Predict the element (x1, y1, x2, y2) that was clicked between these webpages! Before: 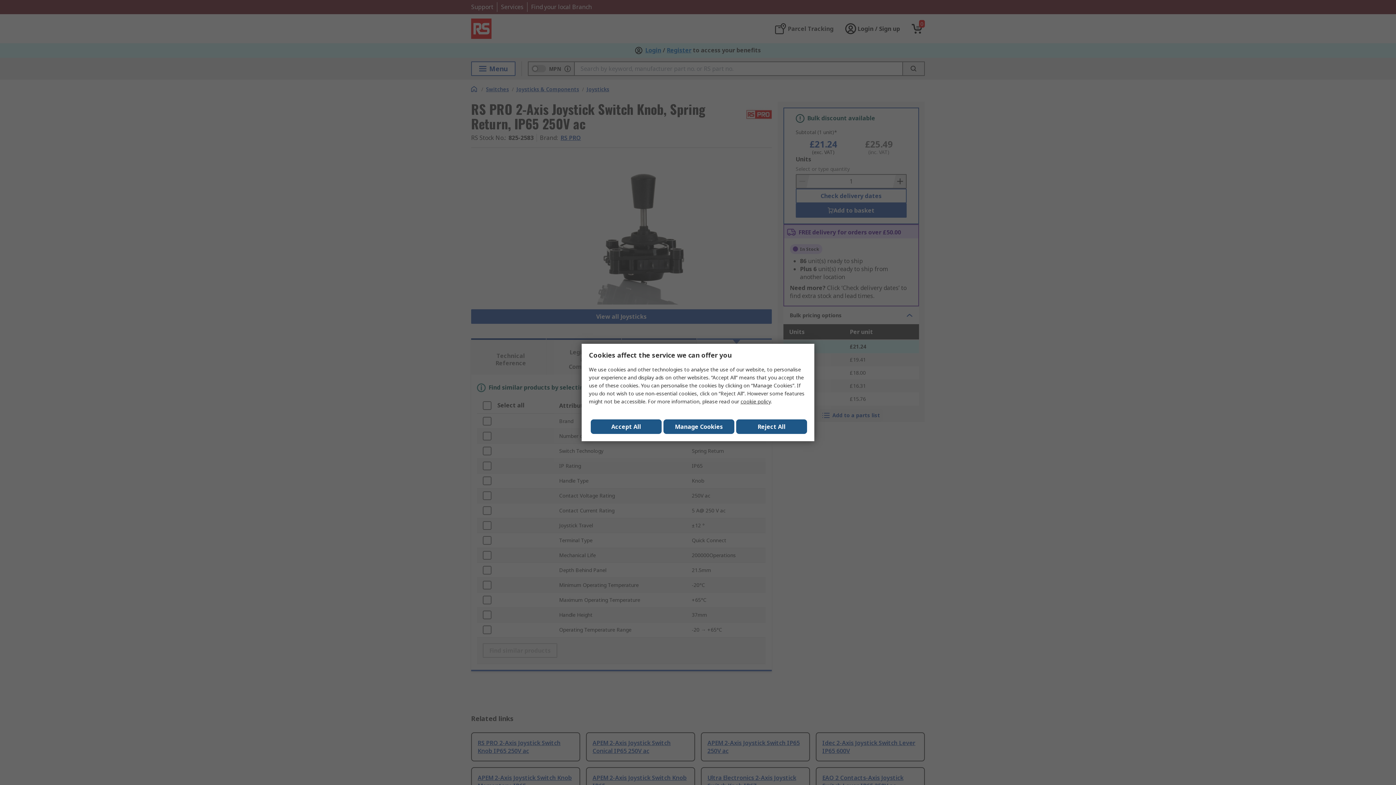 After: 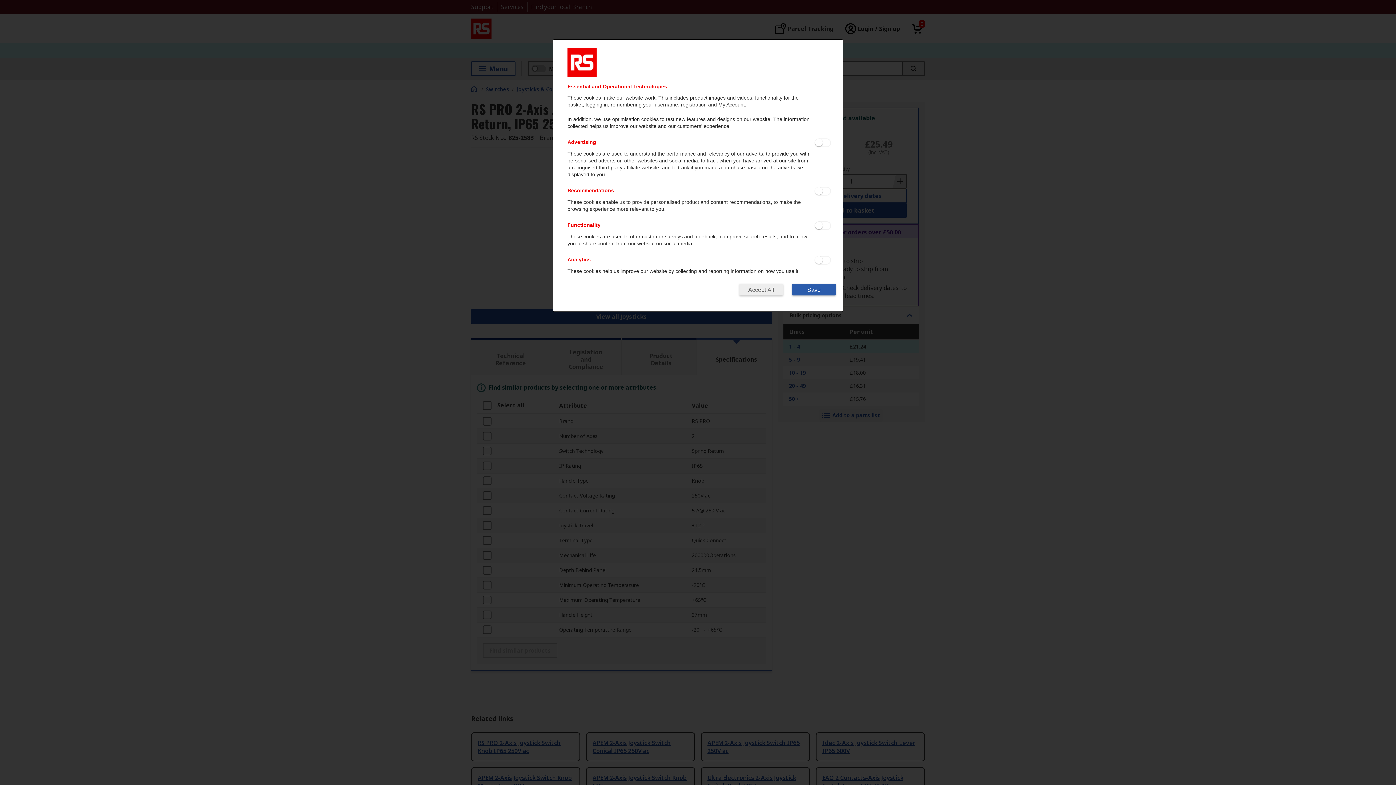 Action: bbox: (663, 419, 734, 434) label: Manage Cookies